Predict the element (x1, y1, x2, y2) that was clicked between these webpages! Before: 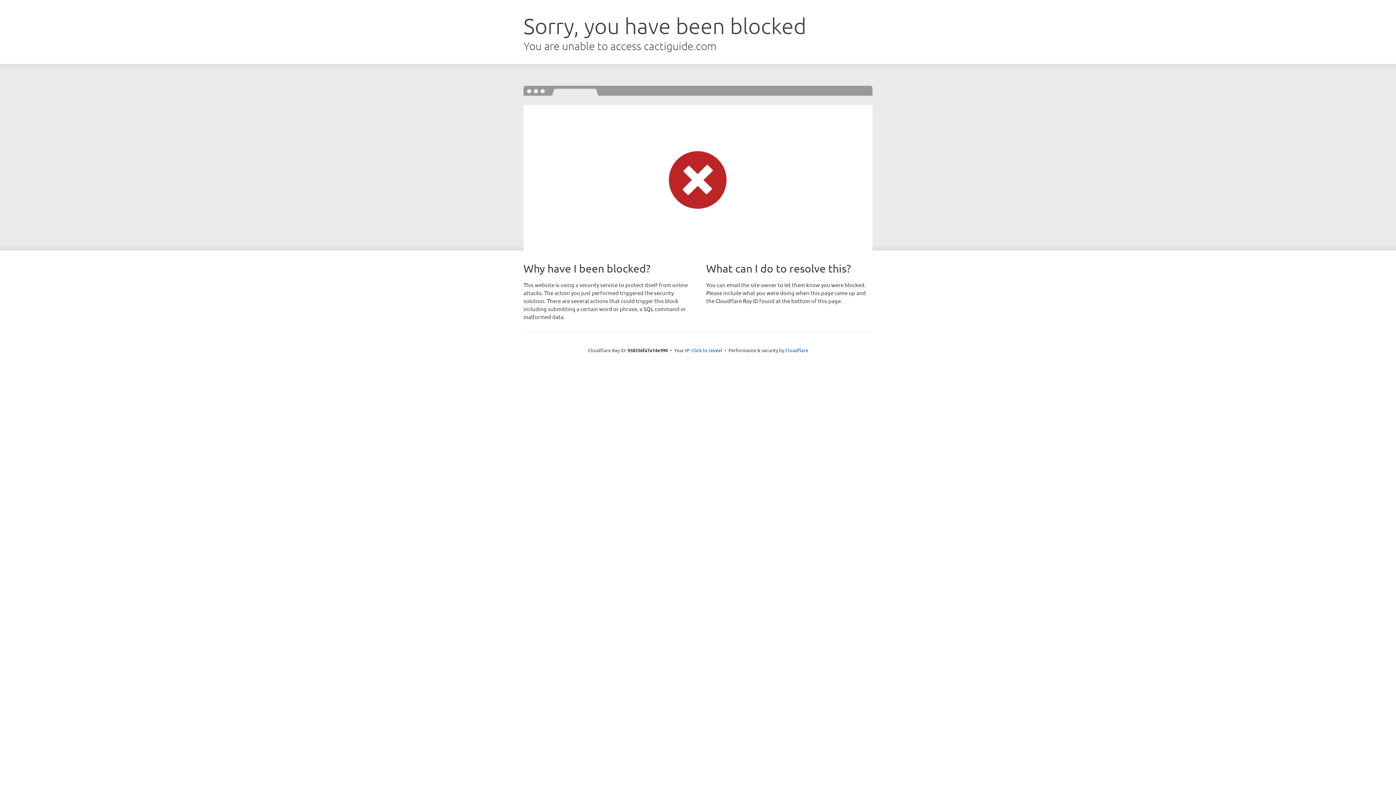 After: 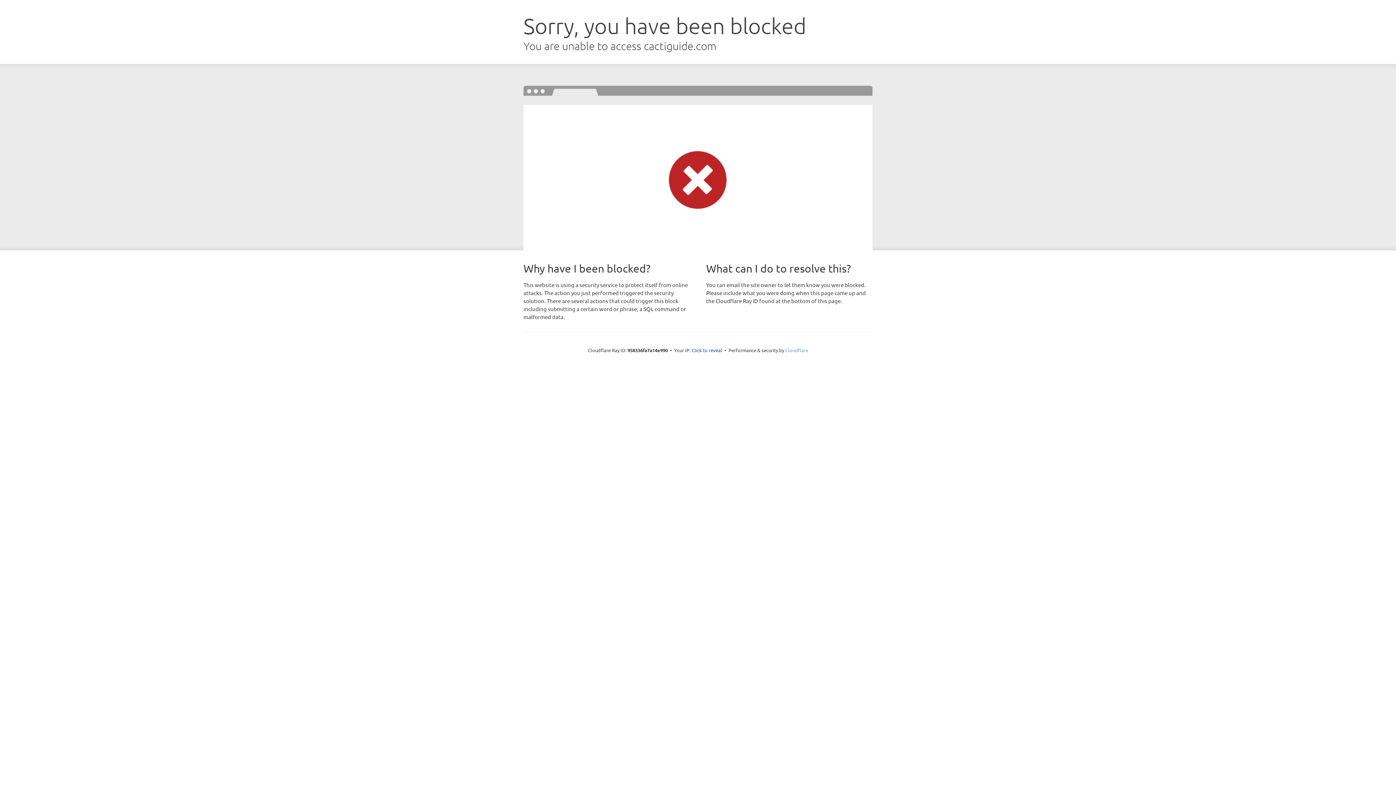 Action: bbox: (785, 347, 808, 353) label: Cloudflare